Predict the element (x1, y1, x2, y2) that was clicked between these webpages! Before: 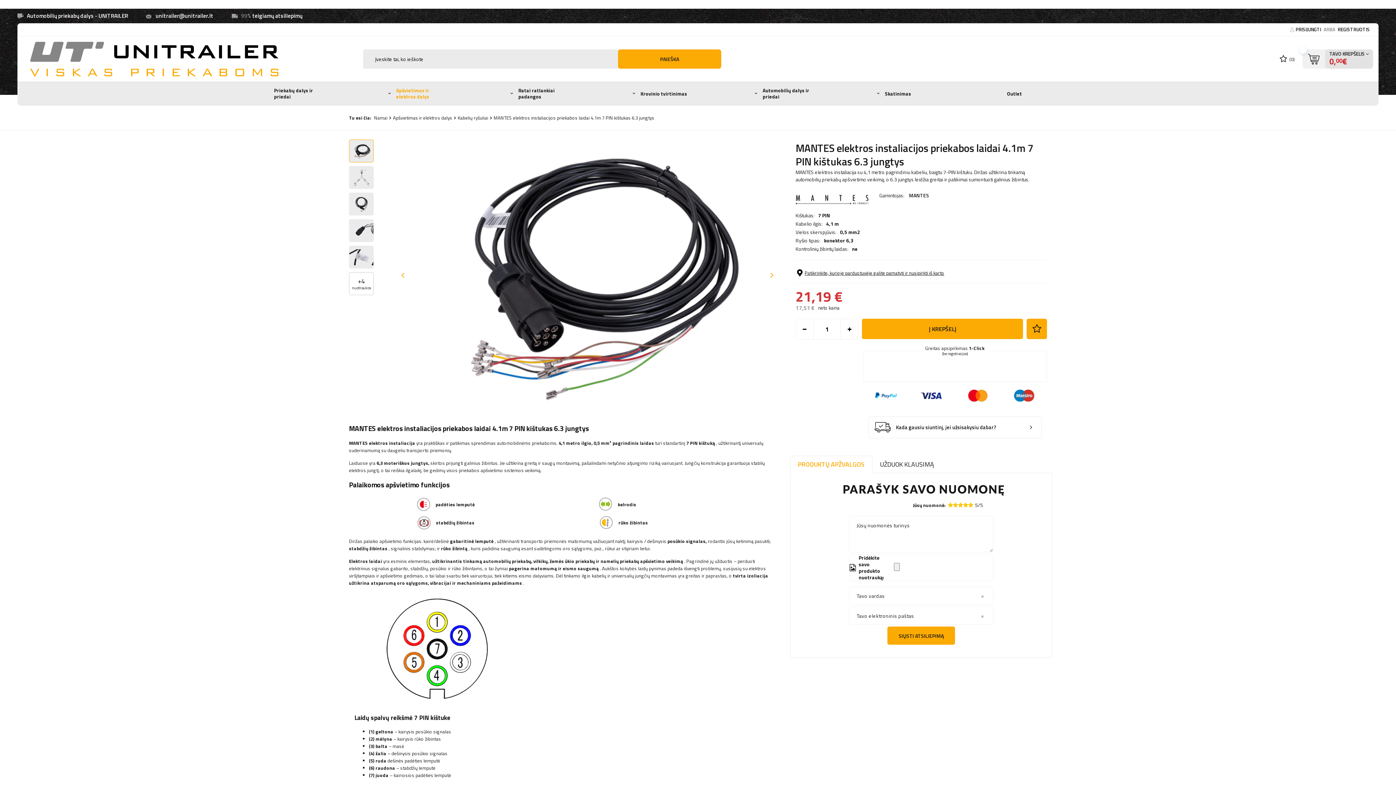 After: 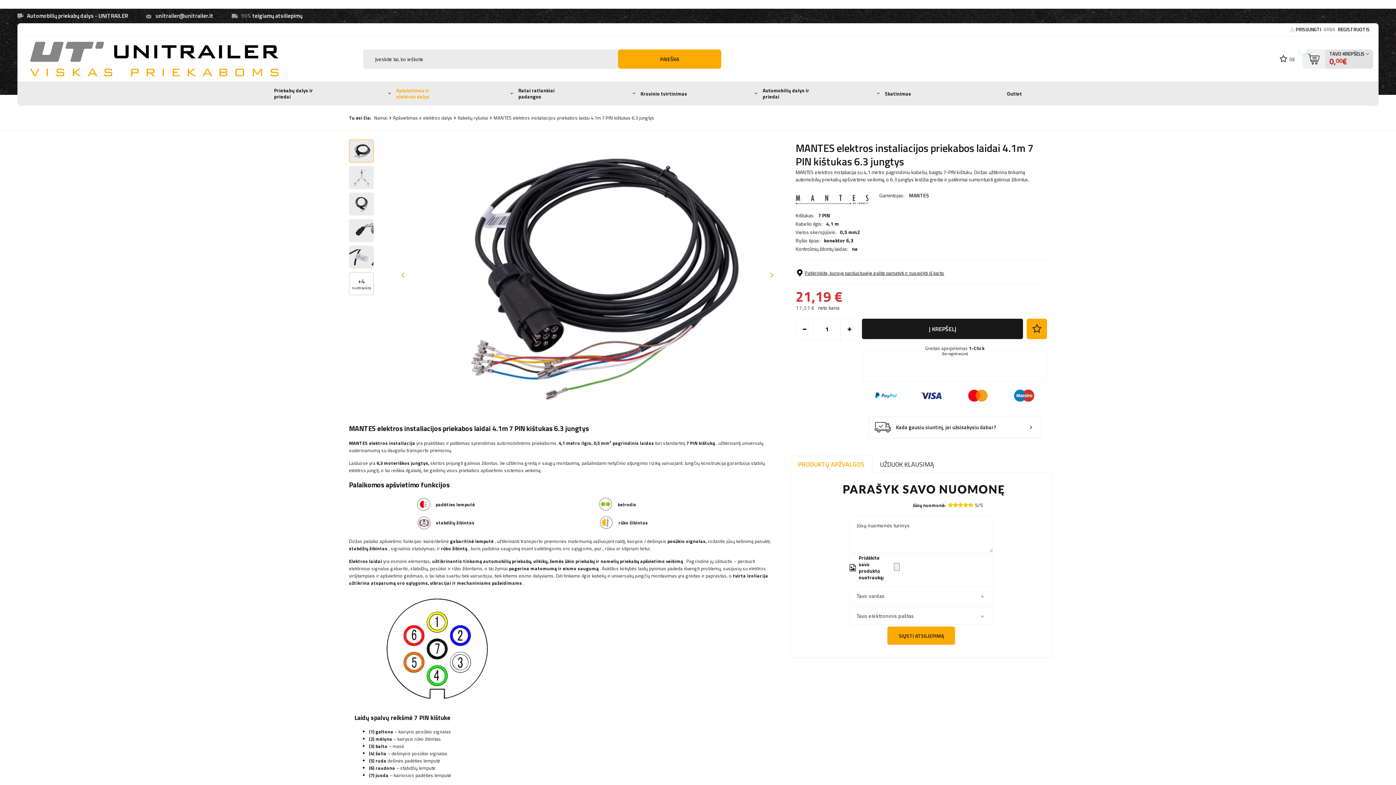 Action: bbox: (862, 318, 1023, 339) label: Į KREPŠELĮ